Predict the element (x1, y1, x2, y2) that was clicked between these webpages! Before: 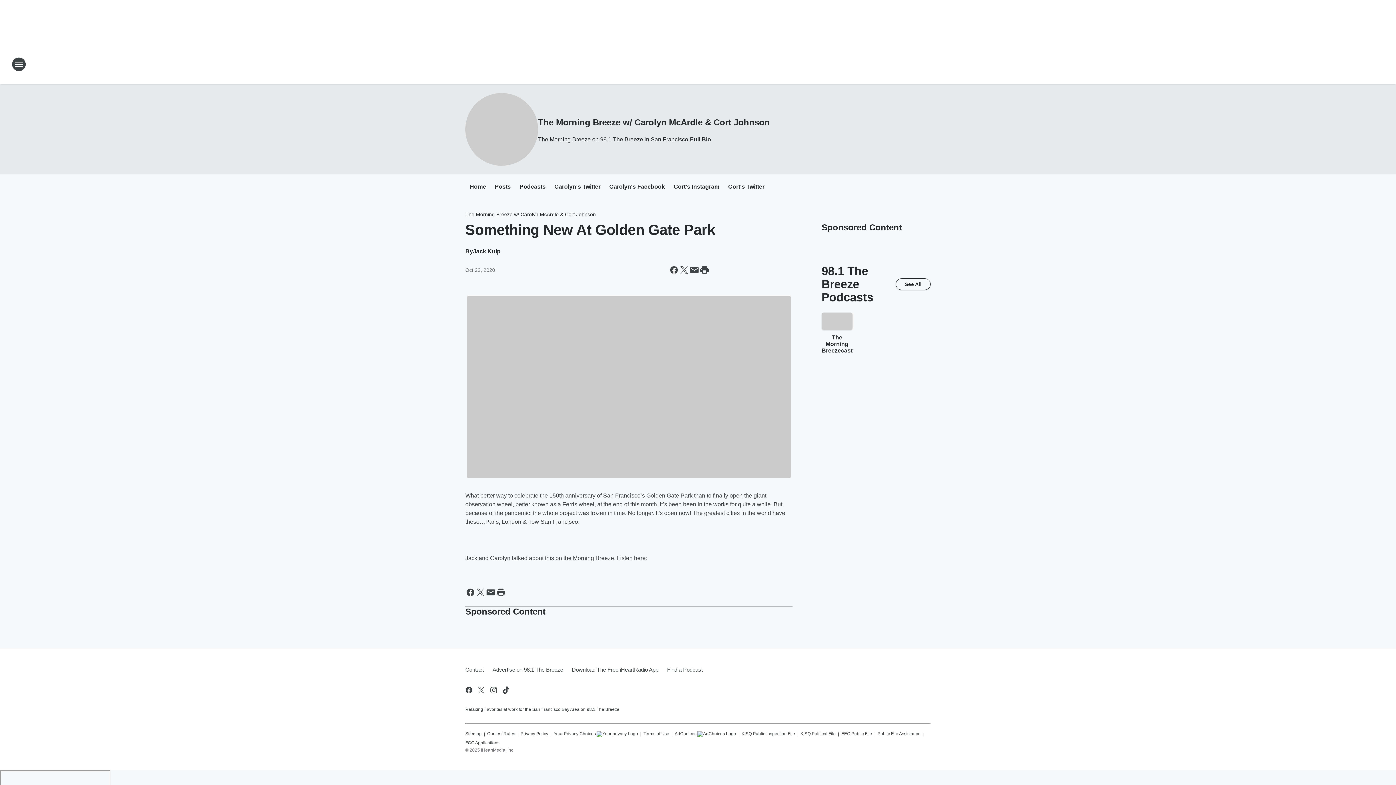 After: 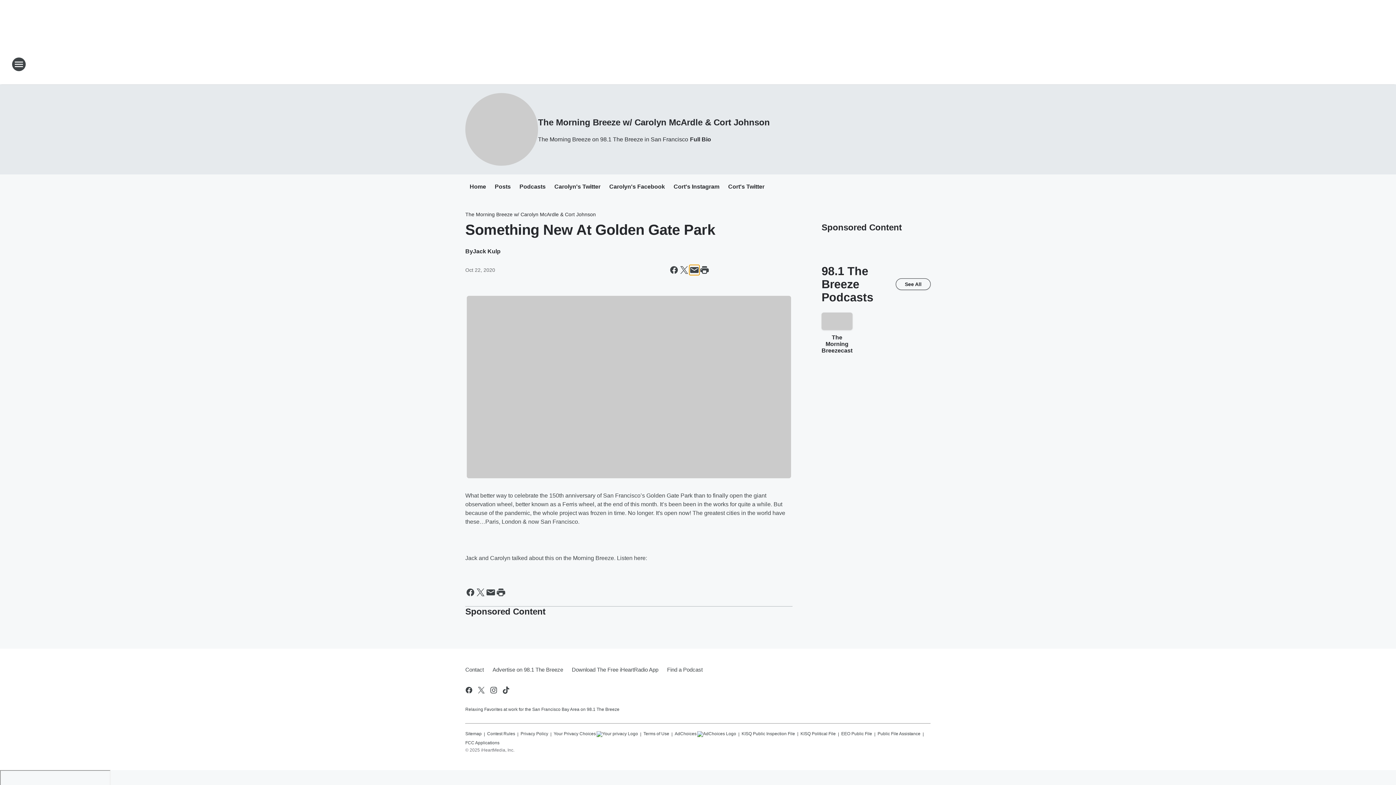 Action: label: Share this page in Email bbox: (689, 265, 699, 275)